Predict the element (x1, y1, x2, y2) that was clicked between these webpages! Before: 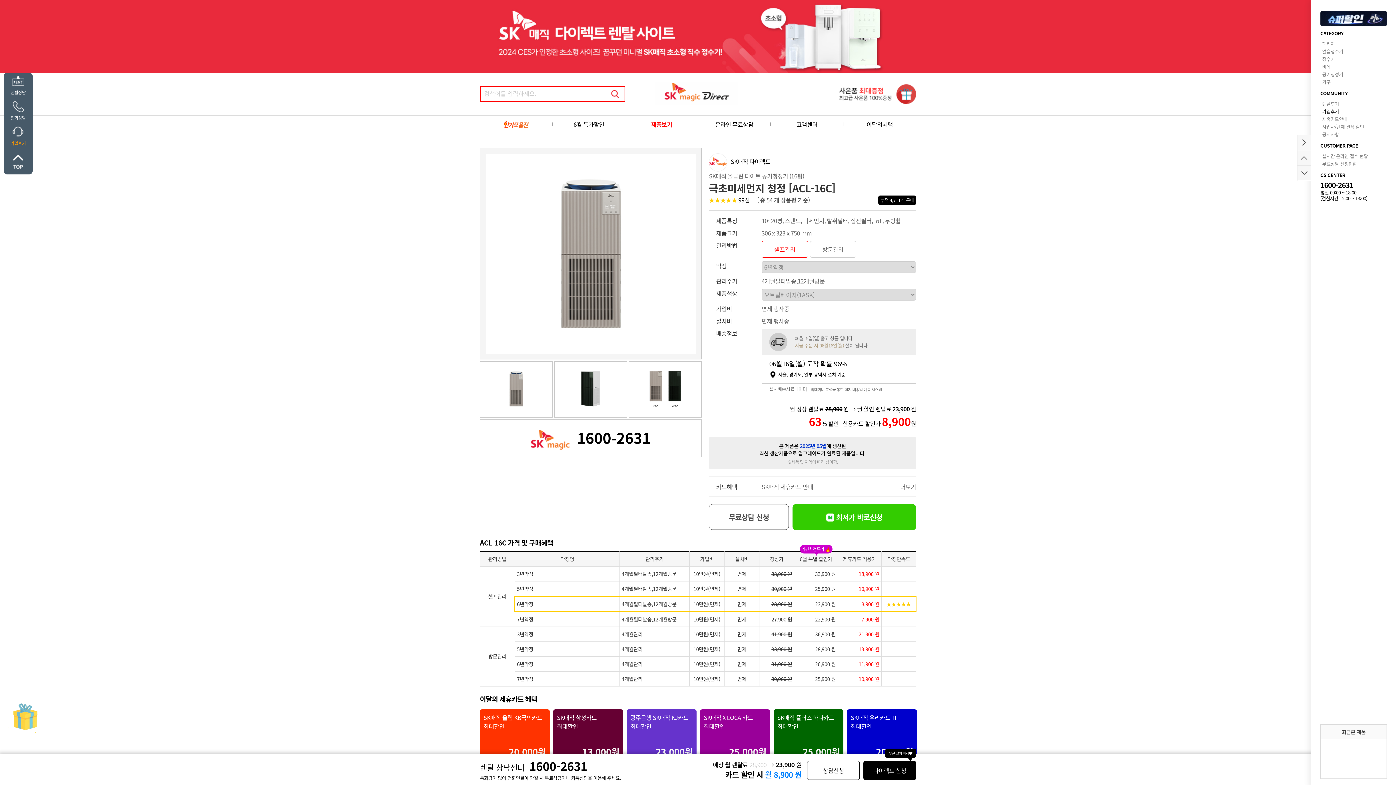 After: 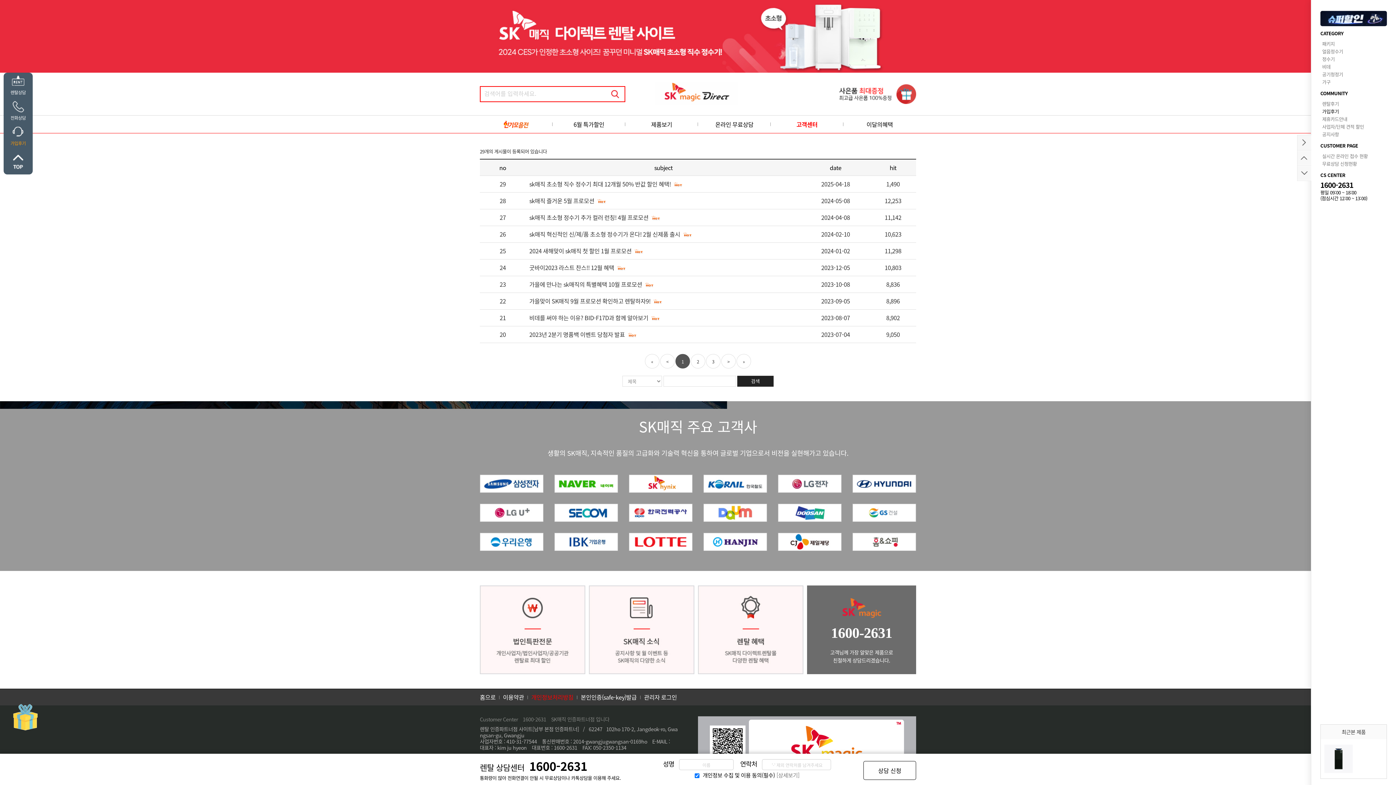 Action: label: 공지사항 bbox: (1322, 130, 1339, 137)